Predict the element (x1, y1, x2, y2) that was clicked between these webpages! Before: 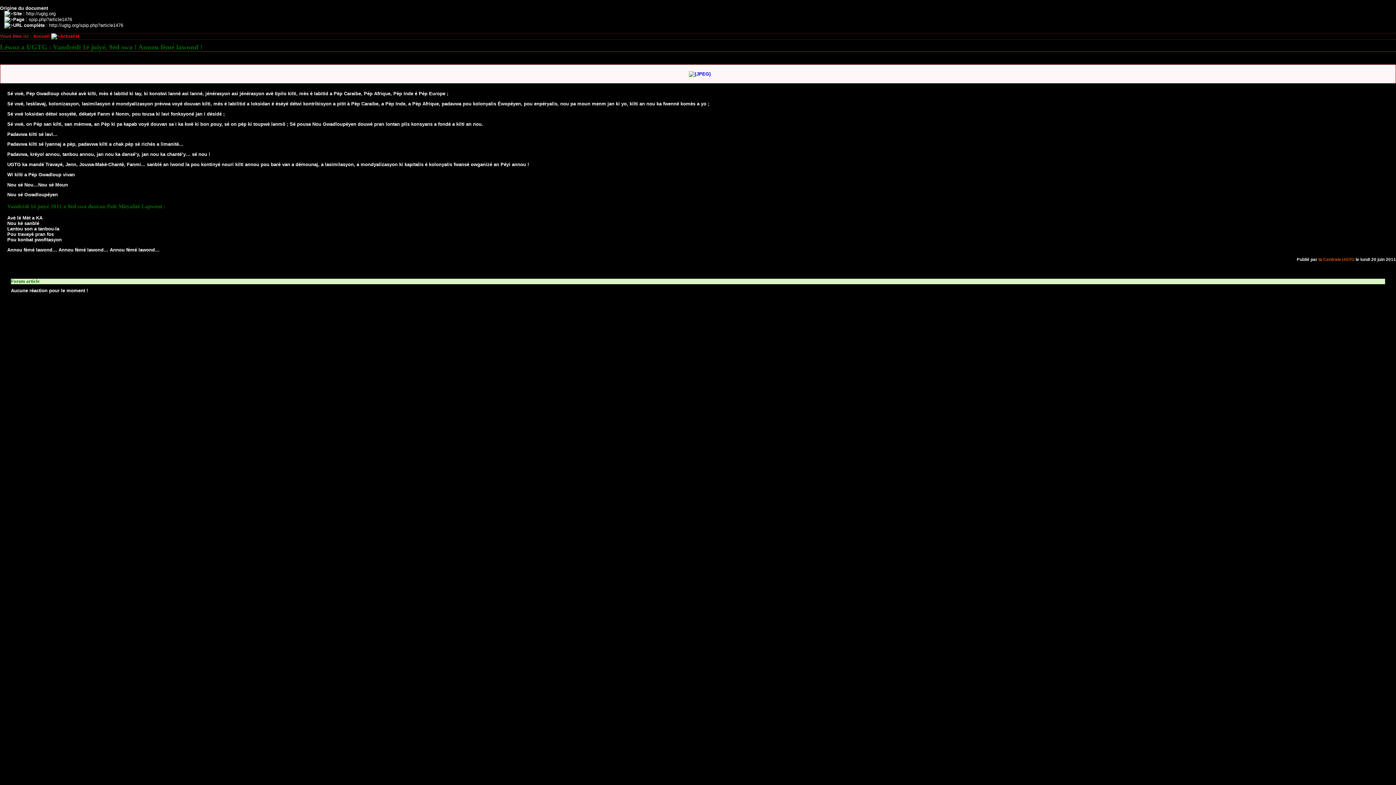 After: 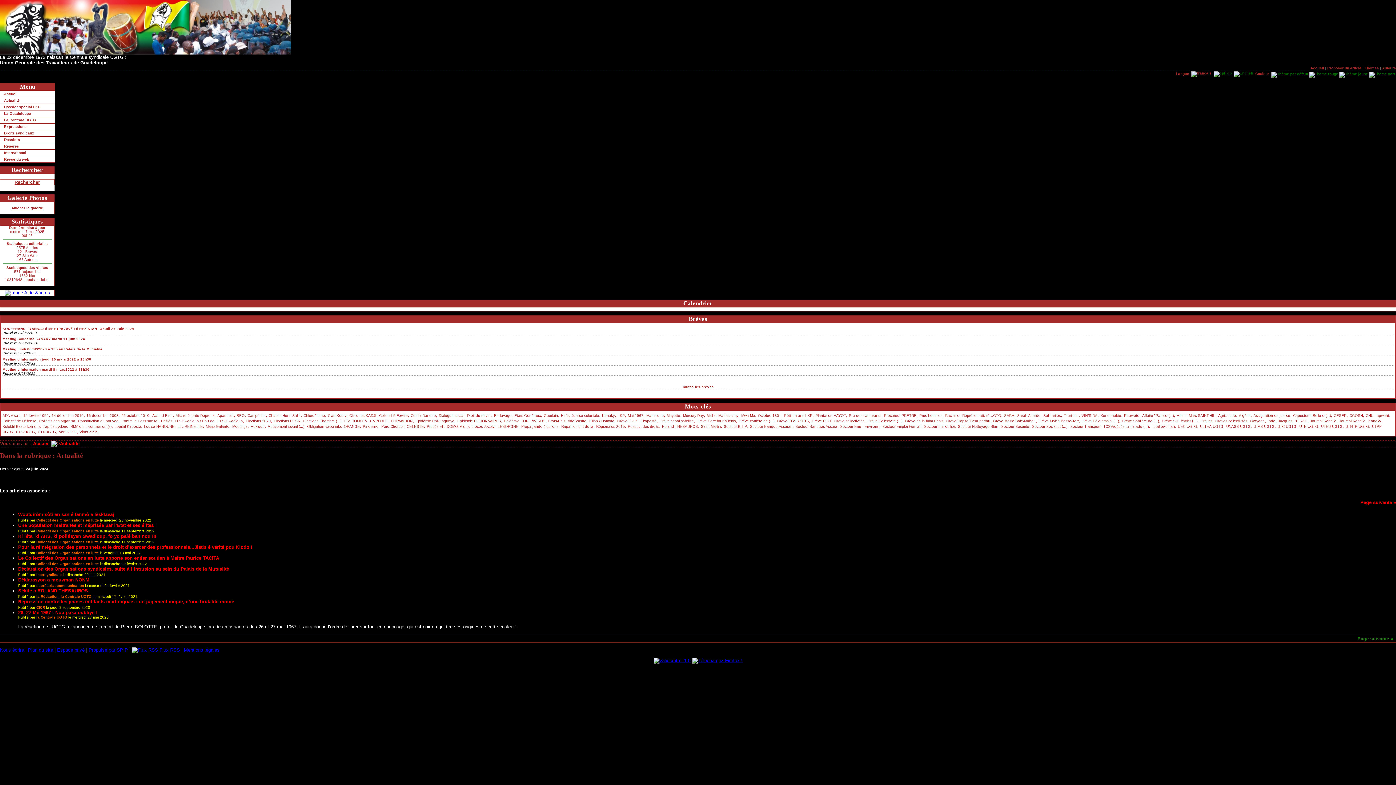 Action: label: Actualité bbox: (60, 33, 79, 38)